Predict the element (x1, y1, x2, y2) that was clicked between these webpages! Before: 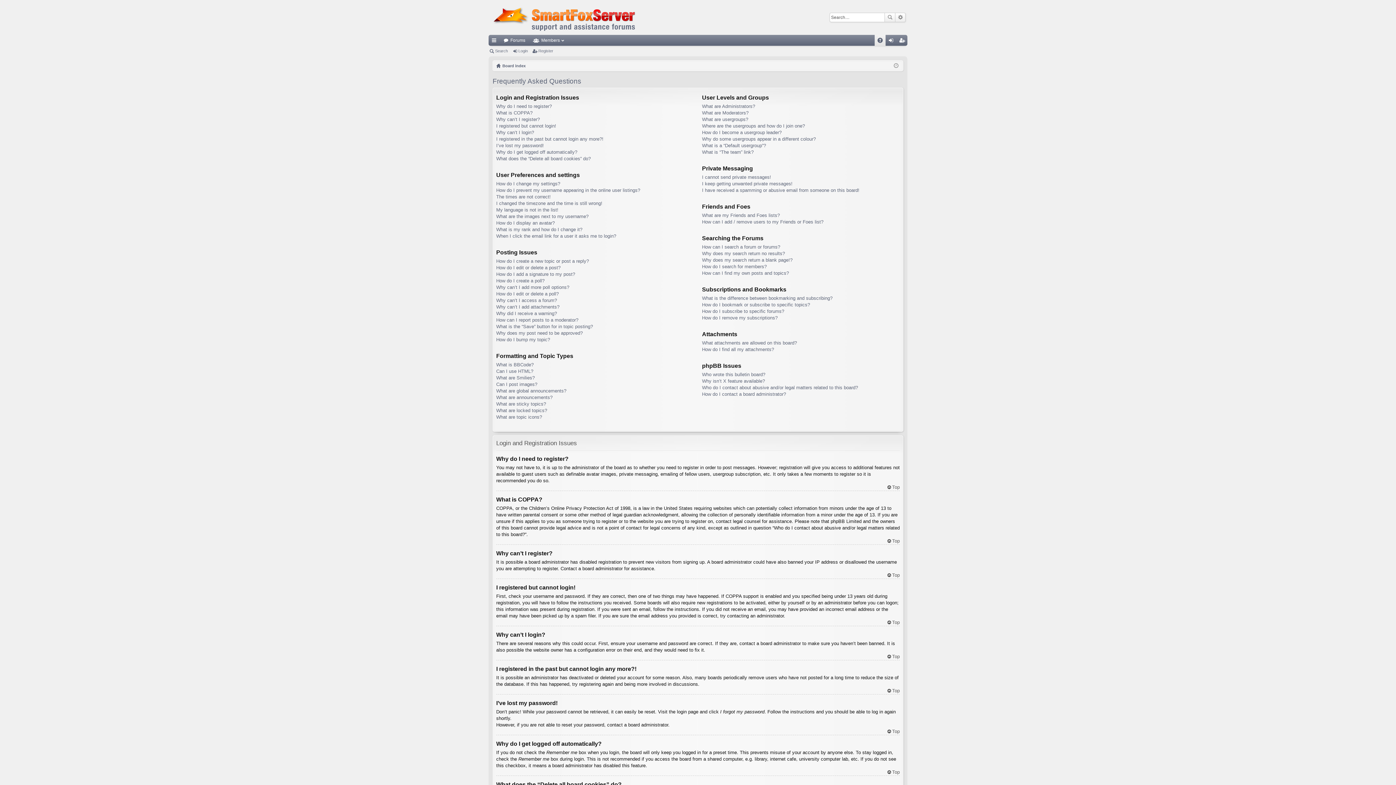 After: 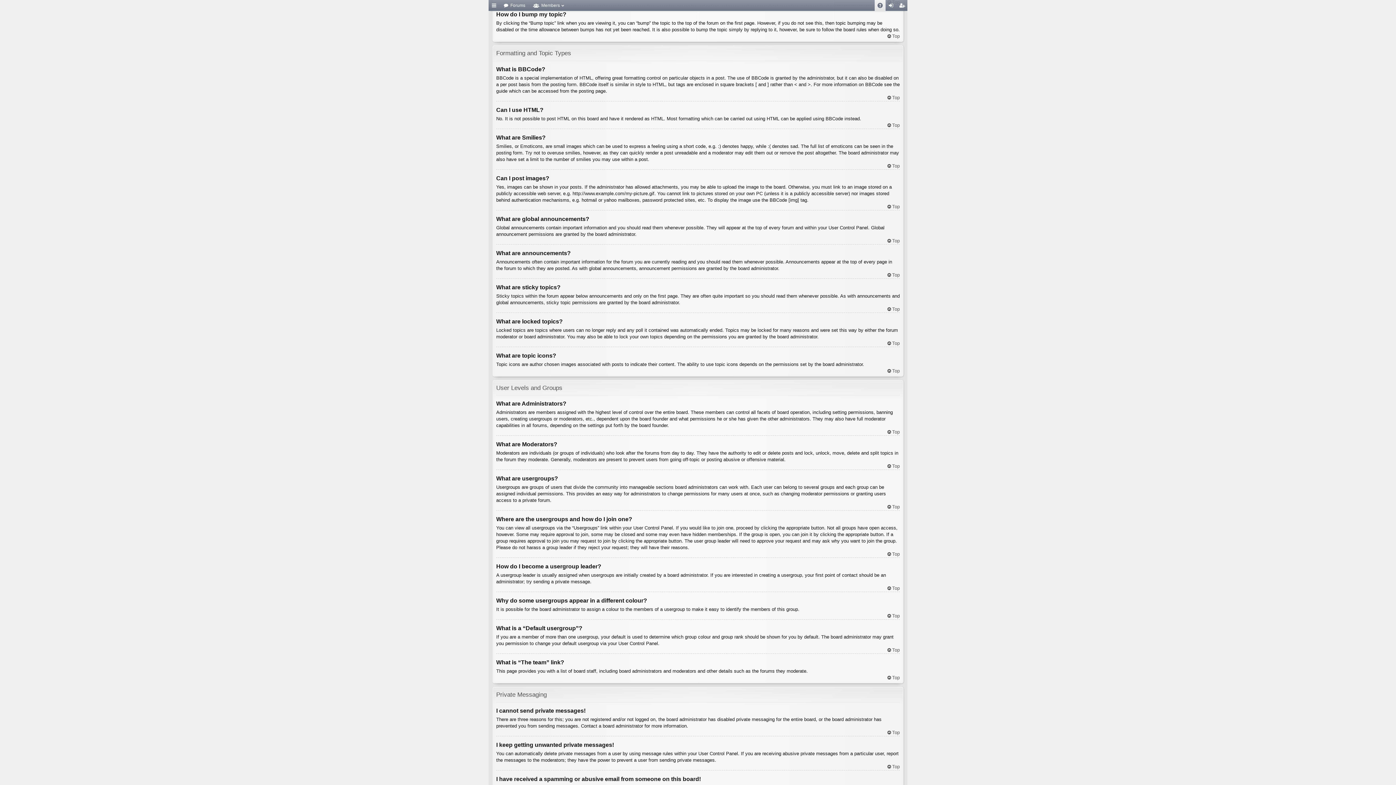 Action: label: How do I bump my topic? bbox: (496, 337, 550, 342)